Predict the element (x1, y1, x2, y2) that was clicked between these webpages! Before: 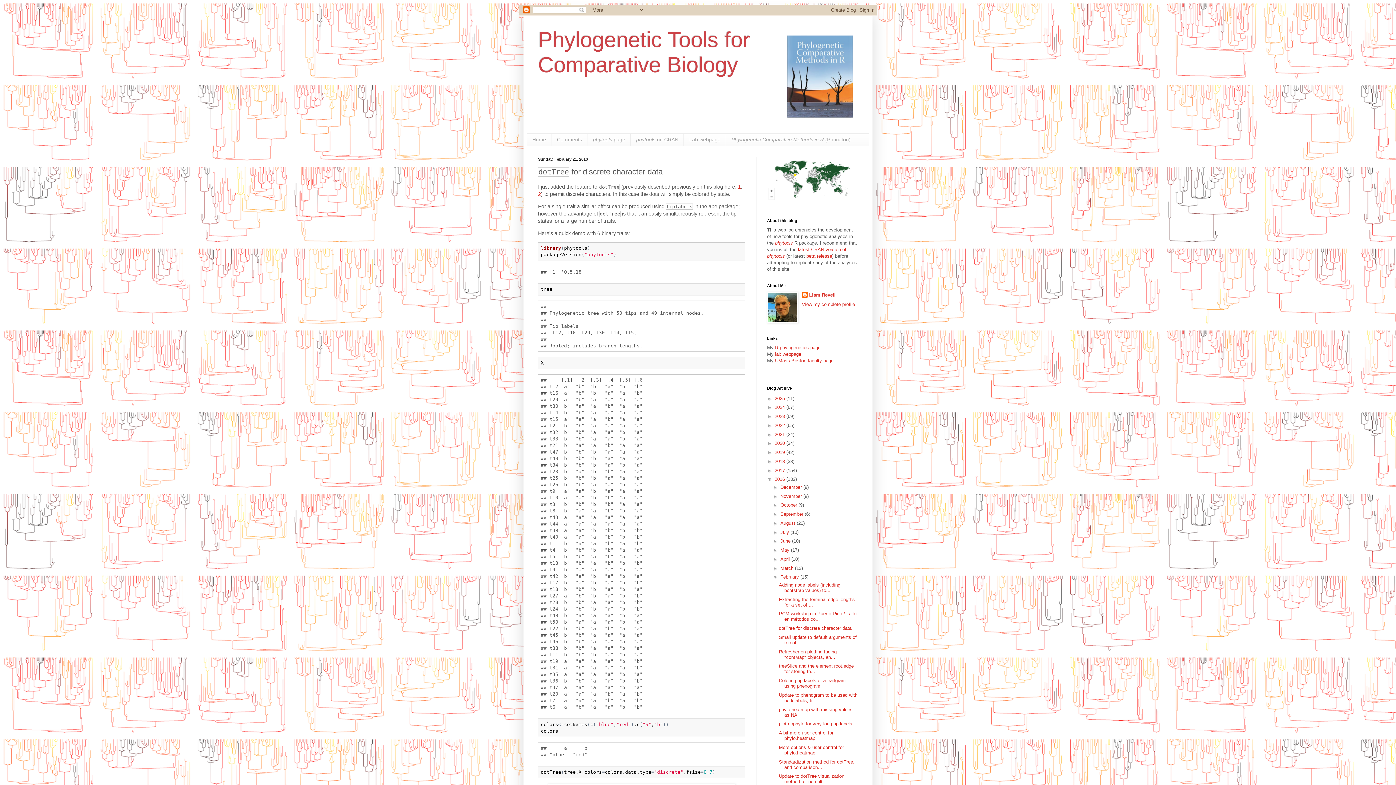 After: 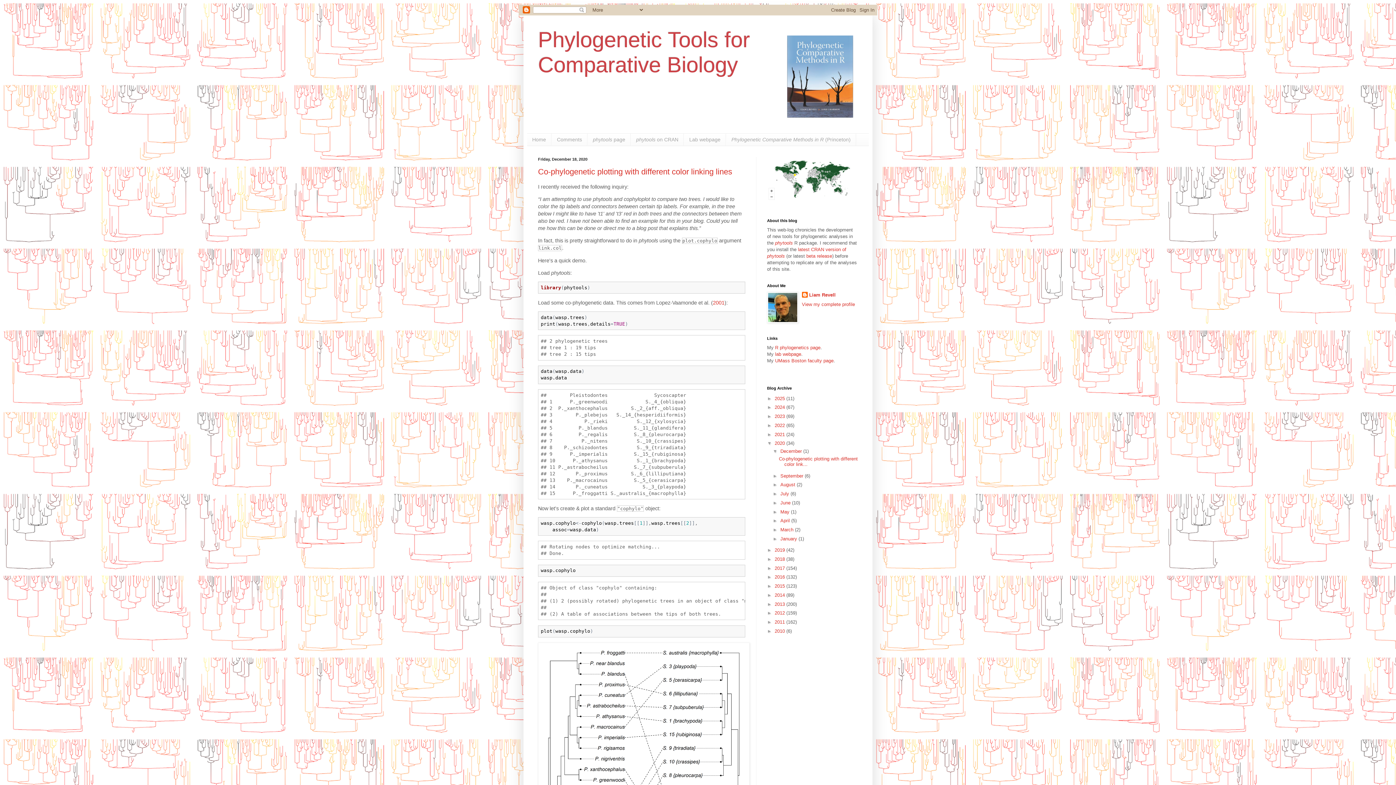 Action: label: 2020  bbox: (774, 440, 786, 446)